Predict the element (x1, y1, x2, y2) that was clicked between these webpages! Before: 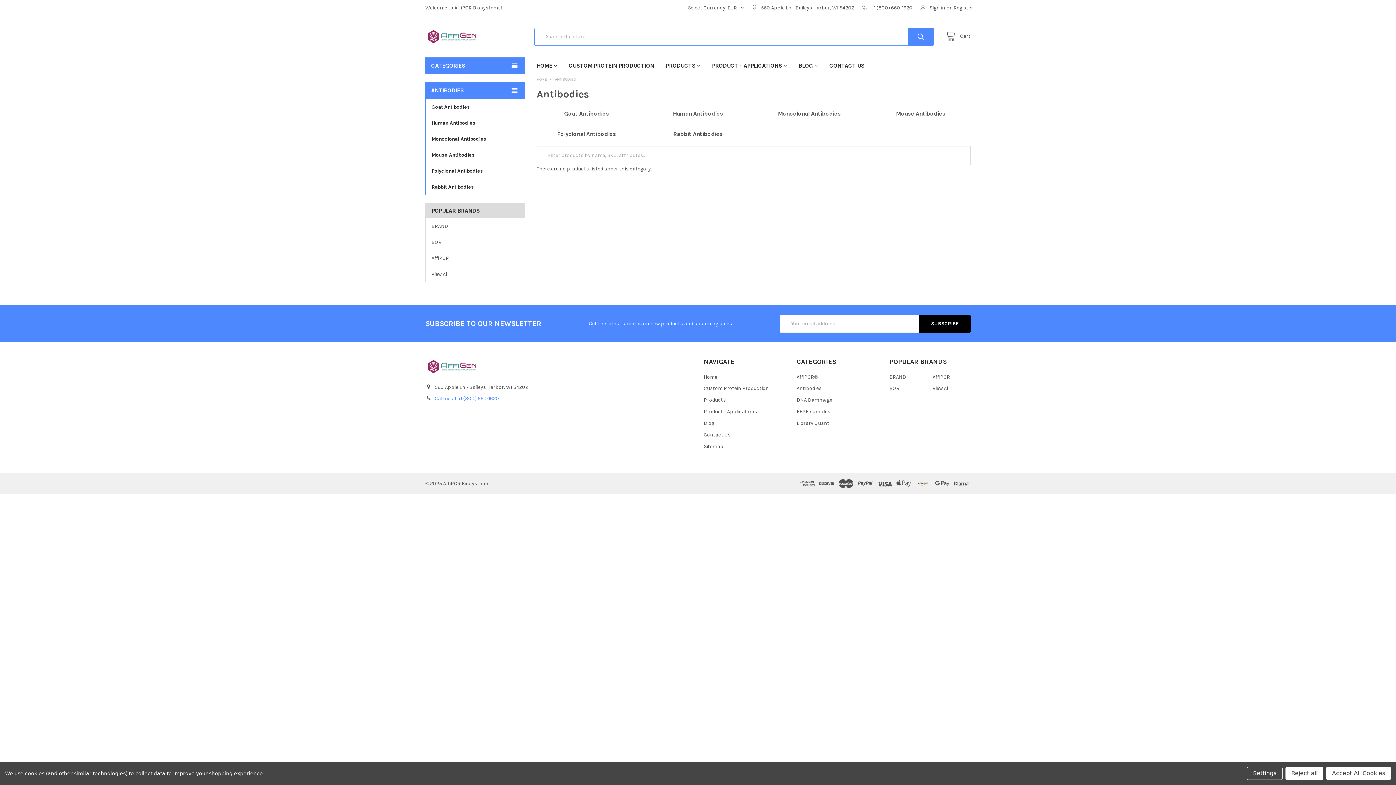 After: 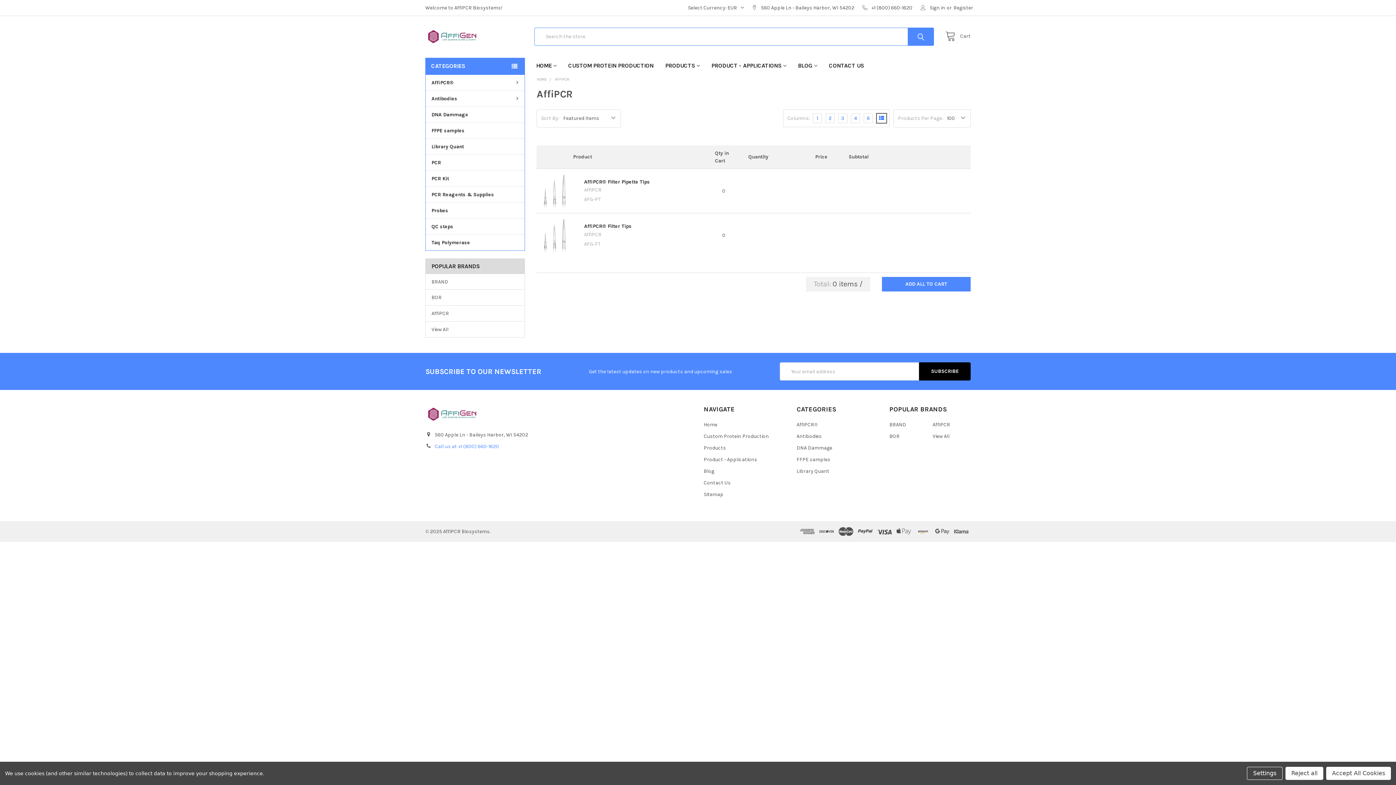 Action: label: AffiPCR bbox: (932, 374, 950, 380)